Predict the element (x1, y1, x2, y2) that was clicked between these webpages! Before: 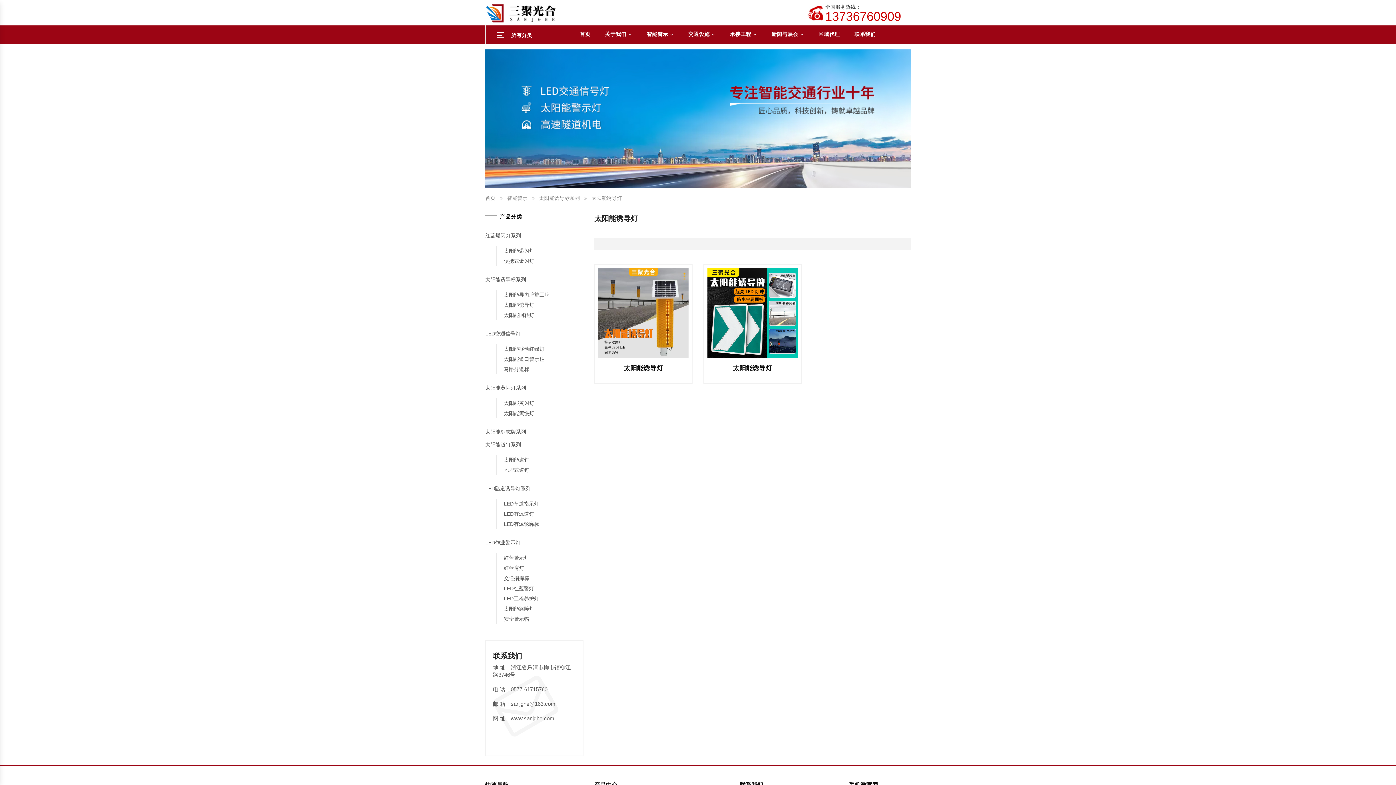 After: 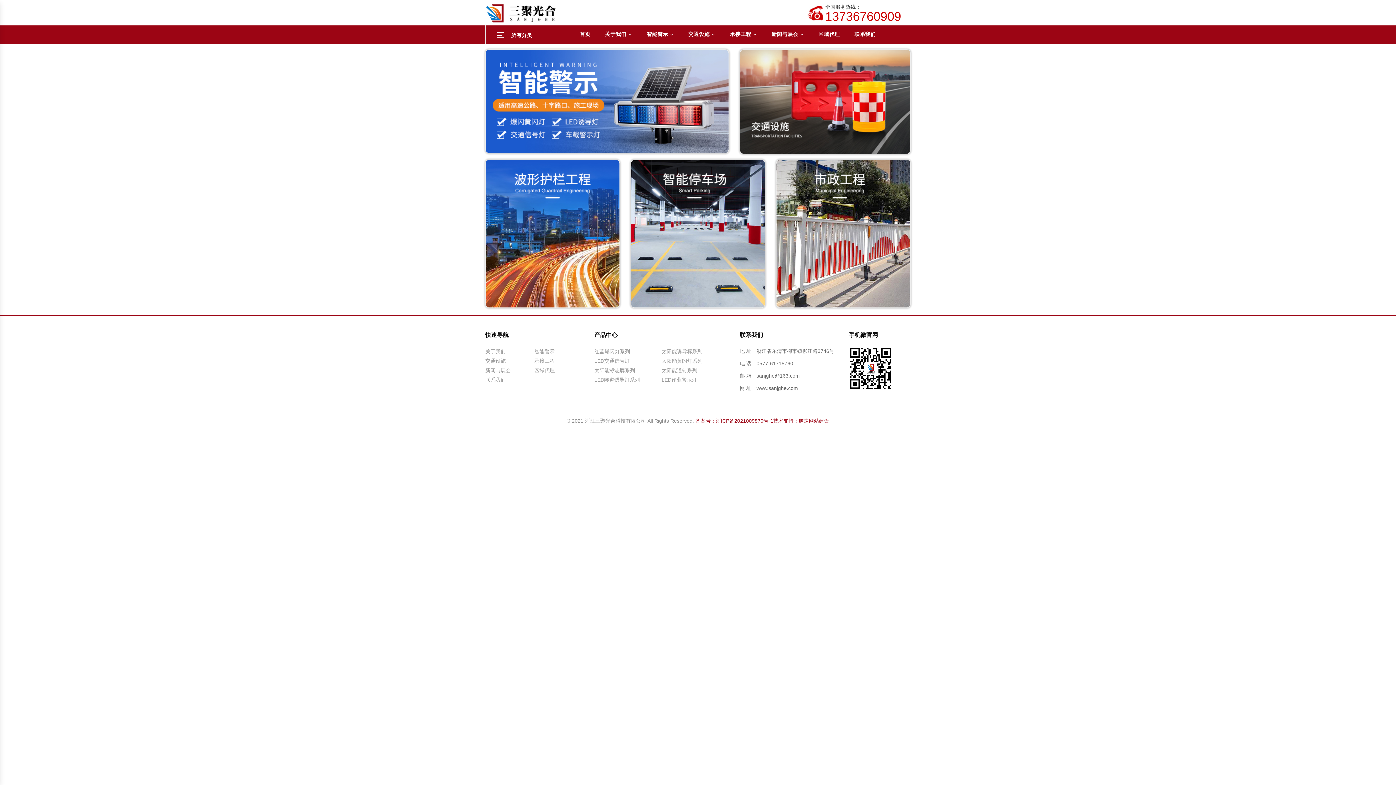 Action: bbox: (485, 10, 557, 15)